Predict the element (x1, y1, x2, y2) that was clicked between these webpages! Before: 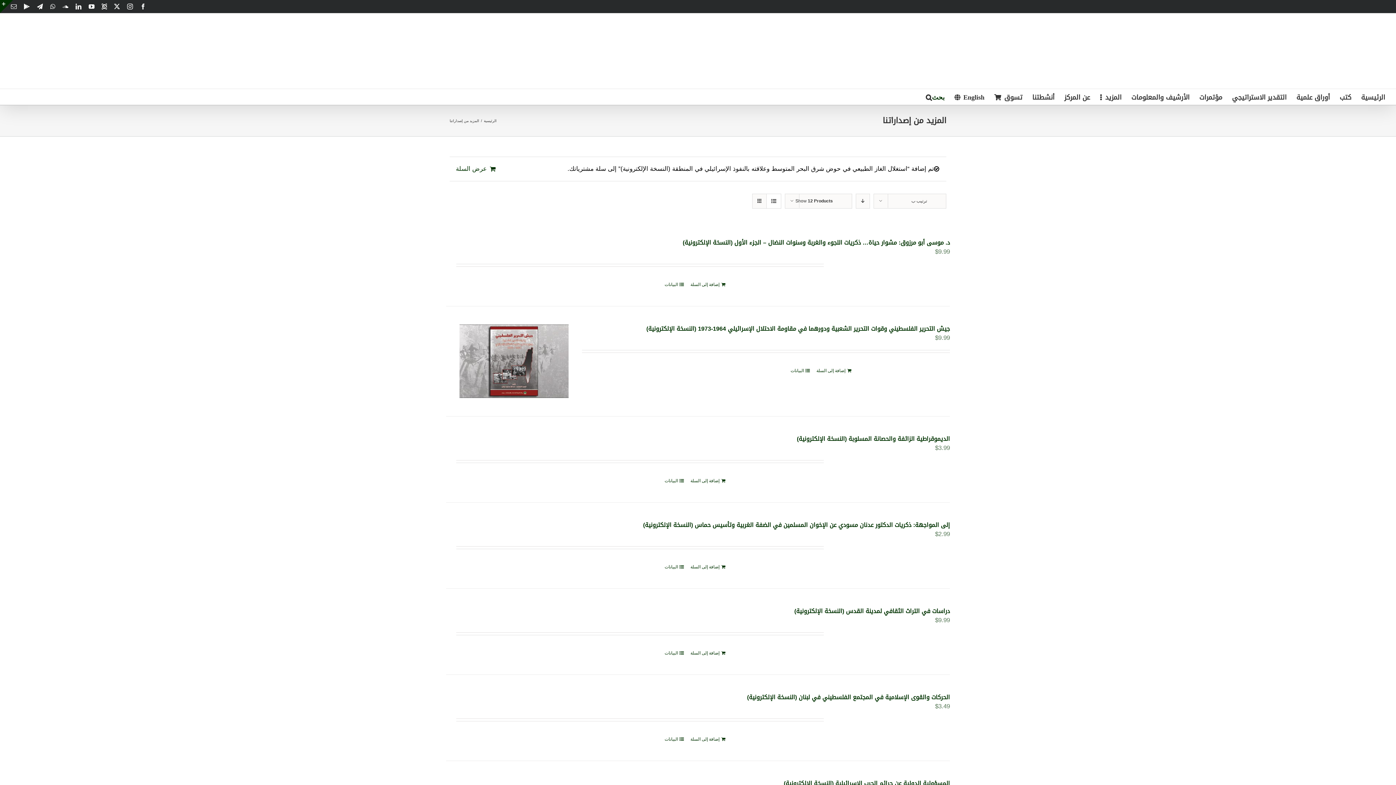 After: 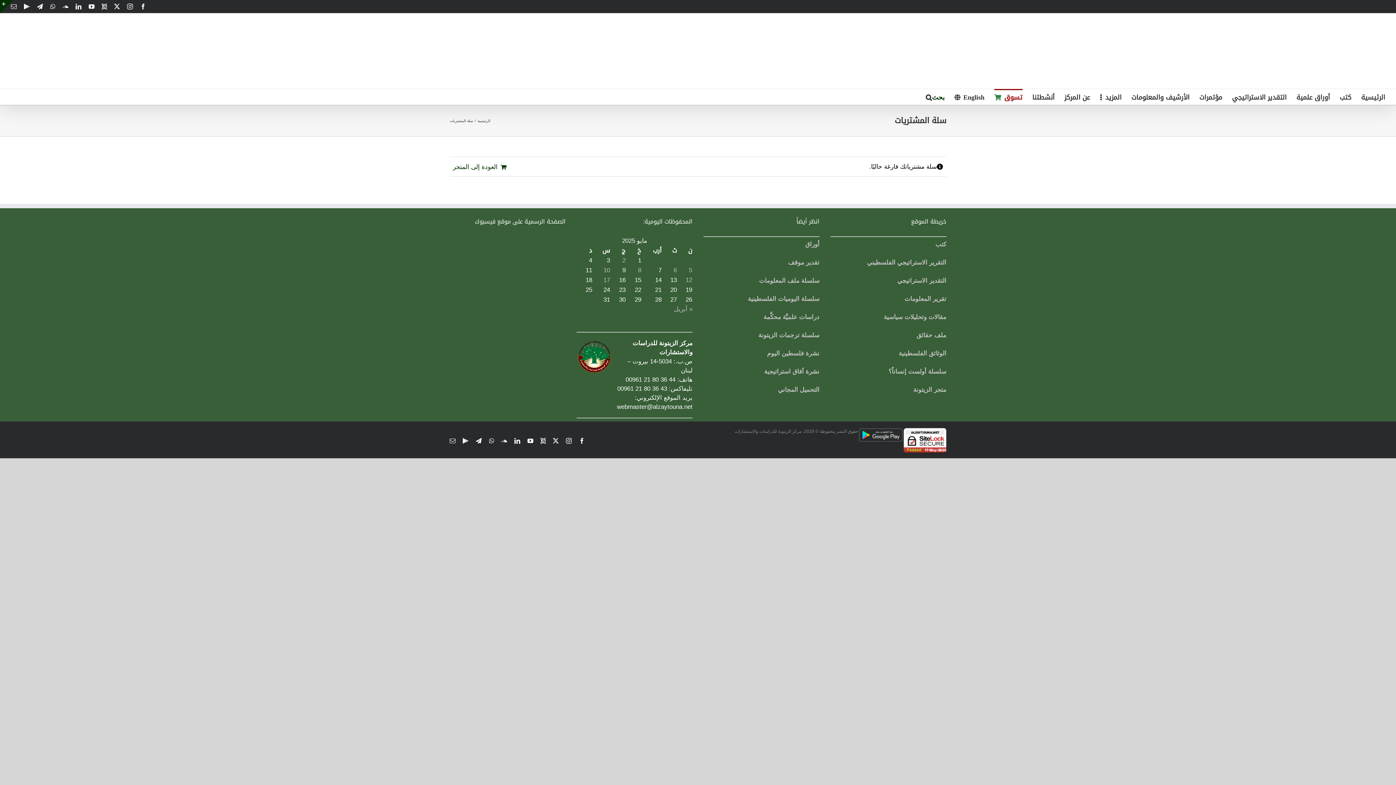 Action: bbox: (456, 164, 495, 173) label: عرض السلة